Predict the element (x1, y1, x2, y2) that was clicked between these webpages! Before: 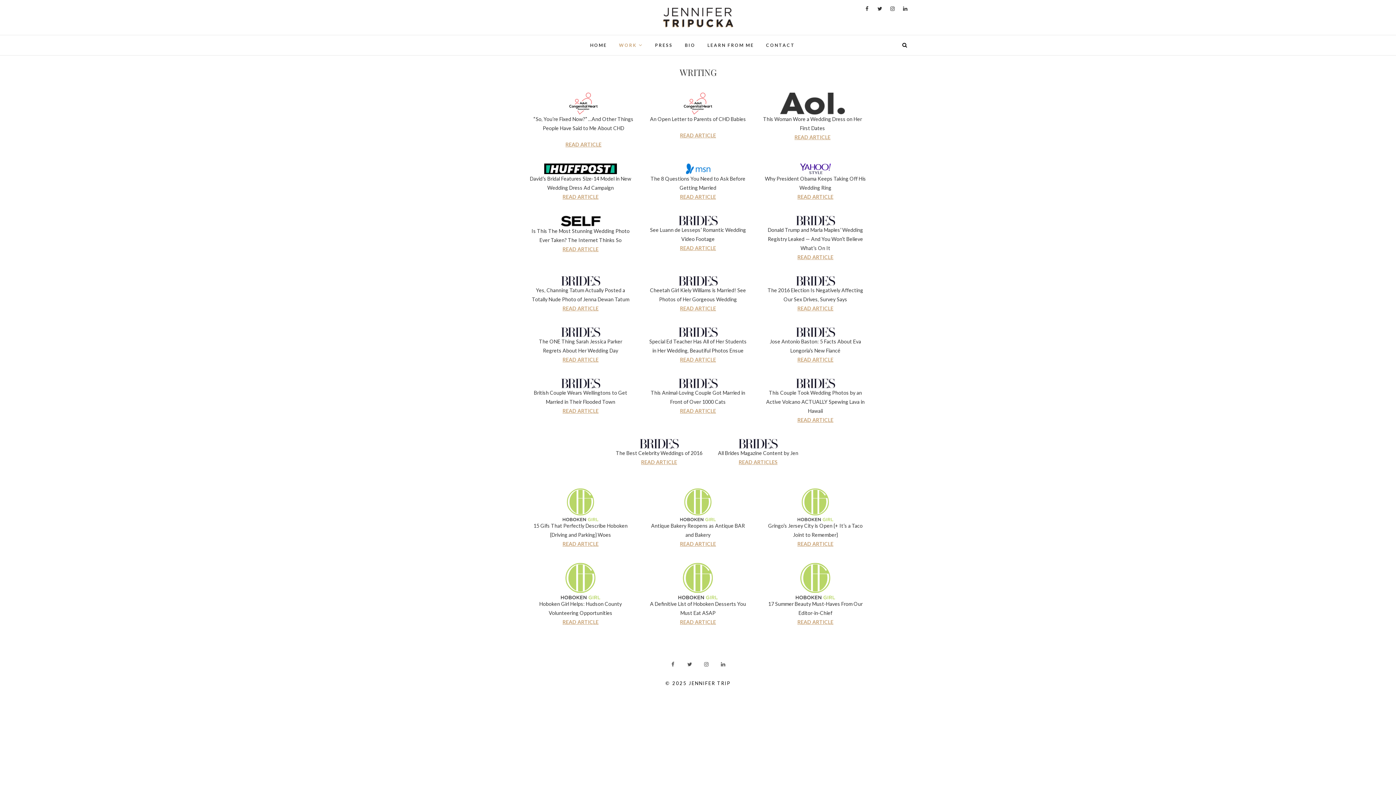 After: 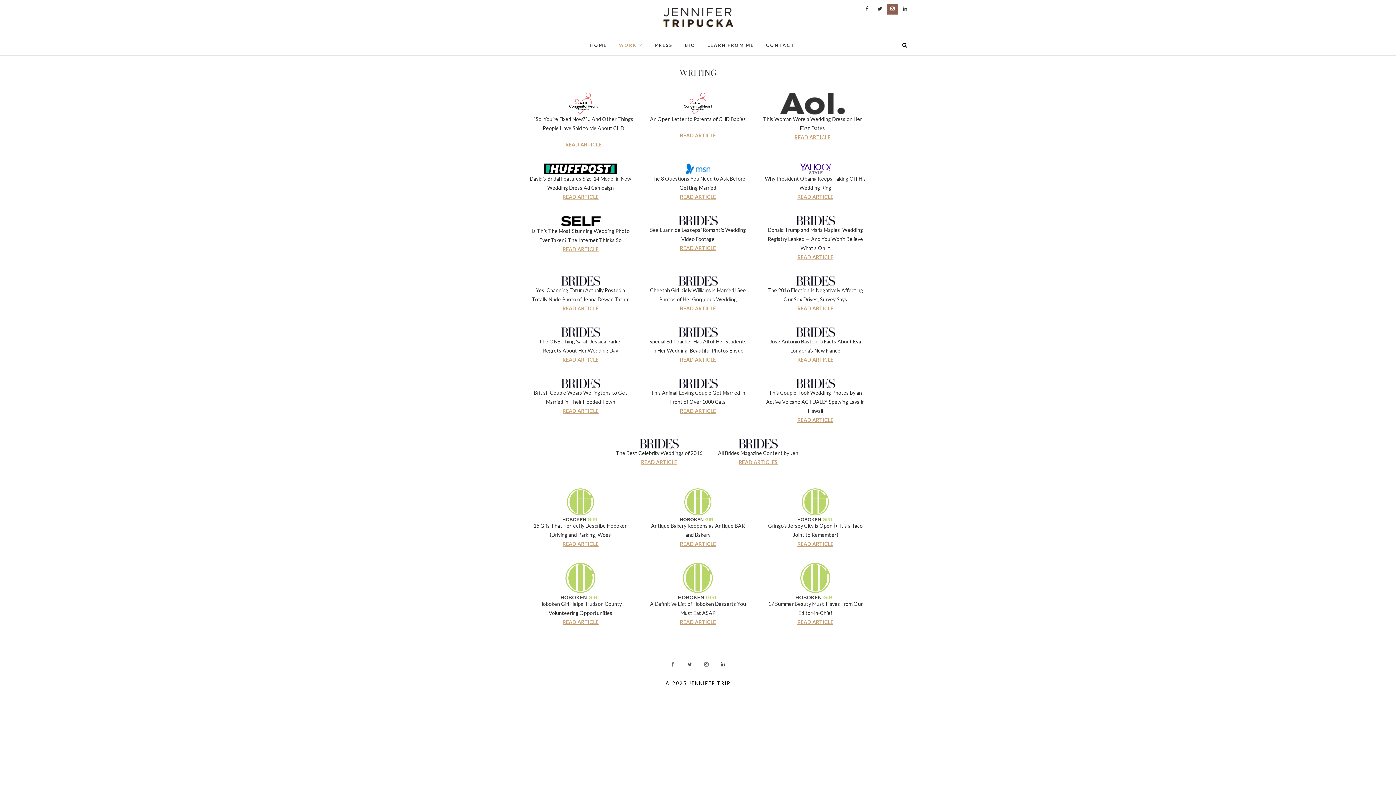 Action: bbox: (887, 3, 898, 14)